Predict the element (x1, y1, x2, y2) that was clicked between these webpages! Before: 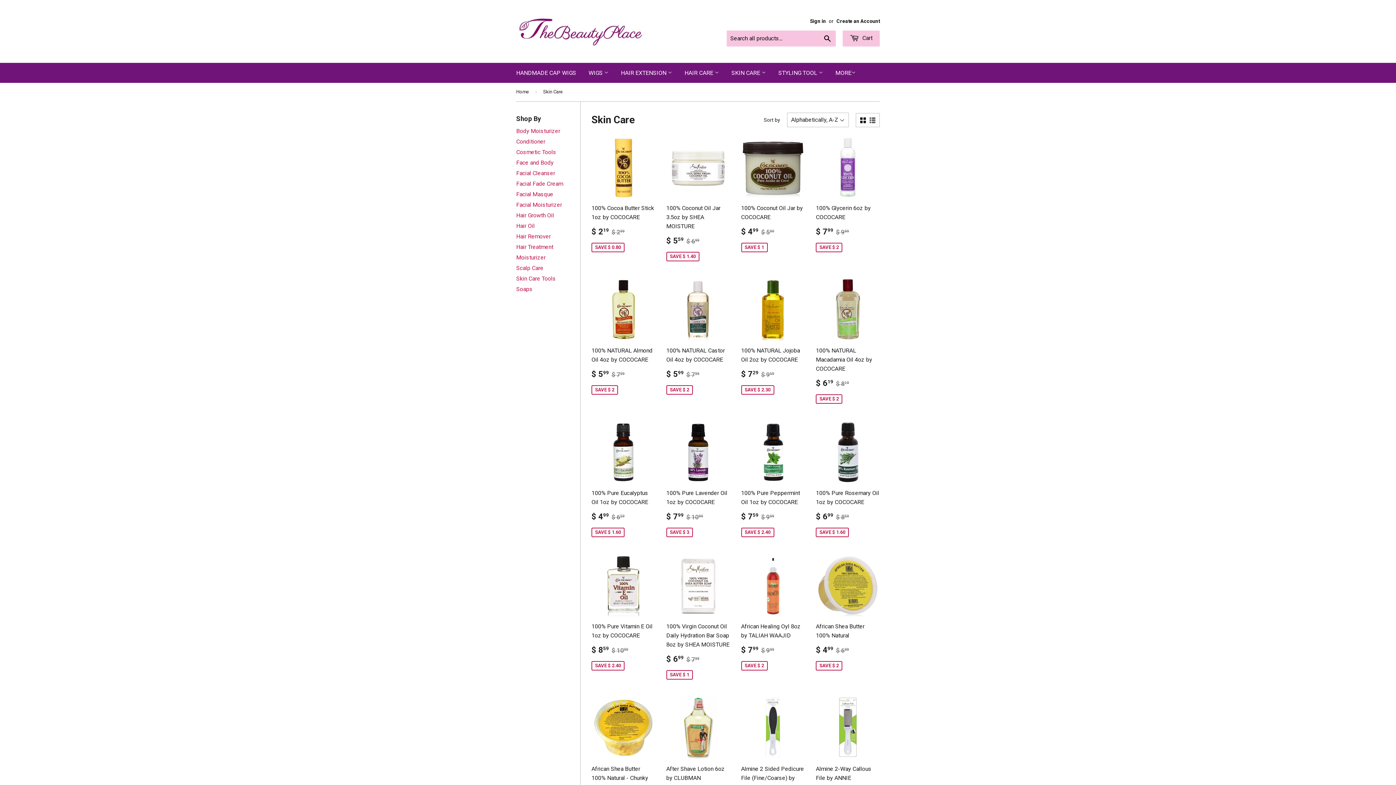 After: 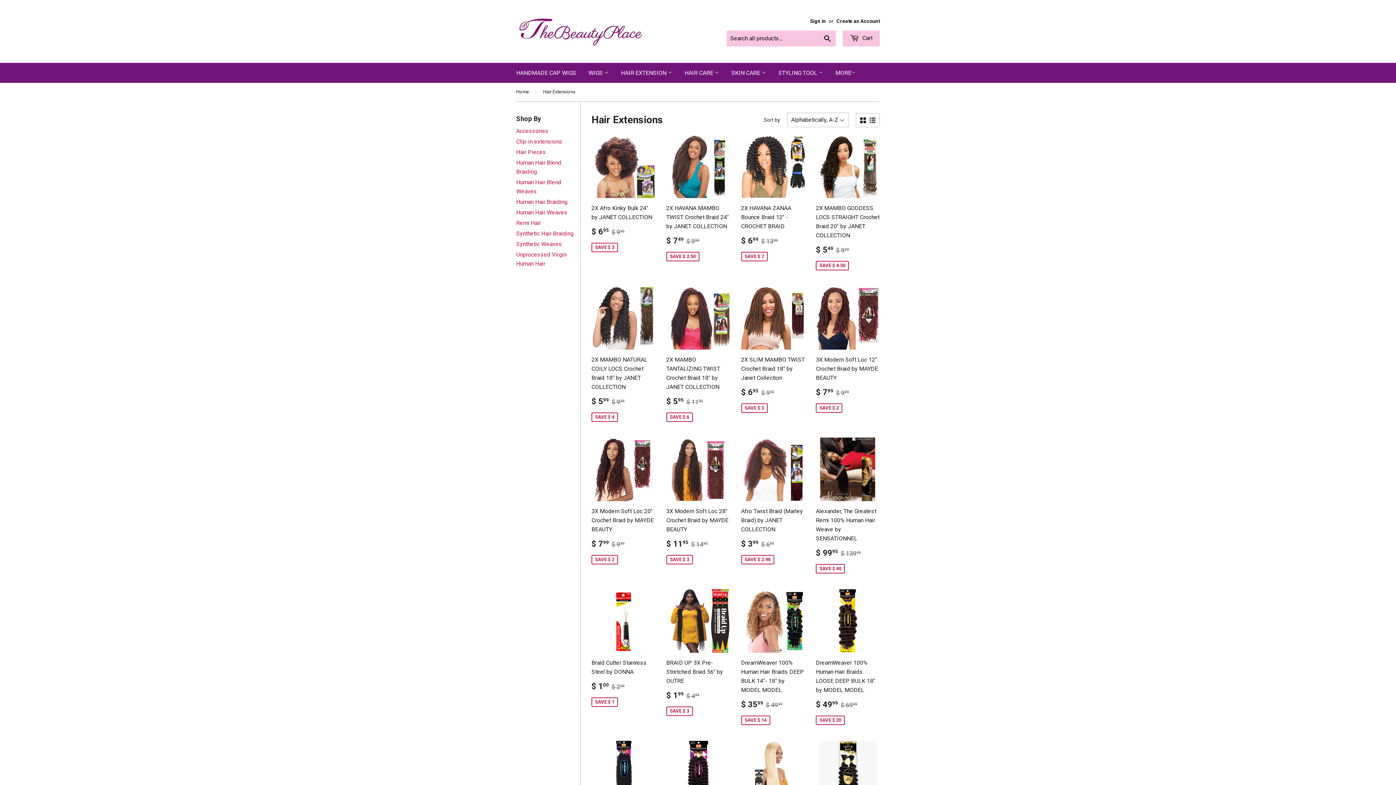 Action: bbox: (615, 62, 677, 82) label: HAIR EXTENSION 